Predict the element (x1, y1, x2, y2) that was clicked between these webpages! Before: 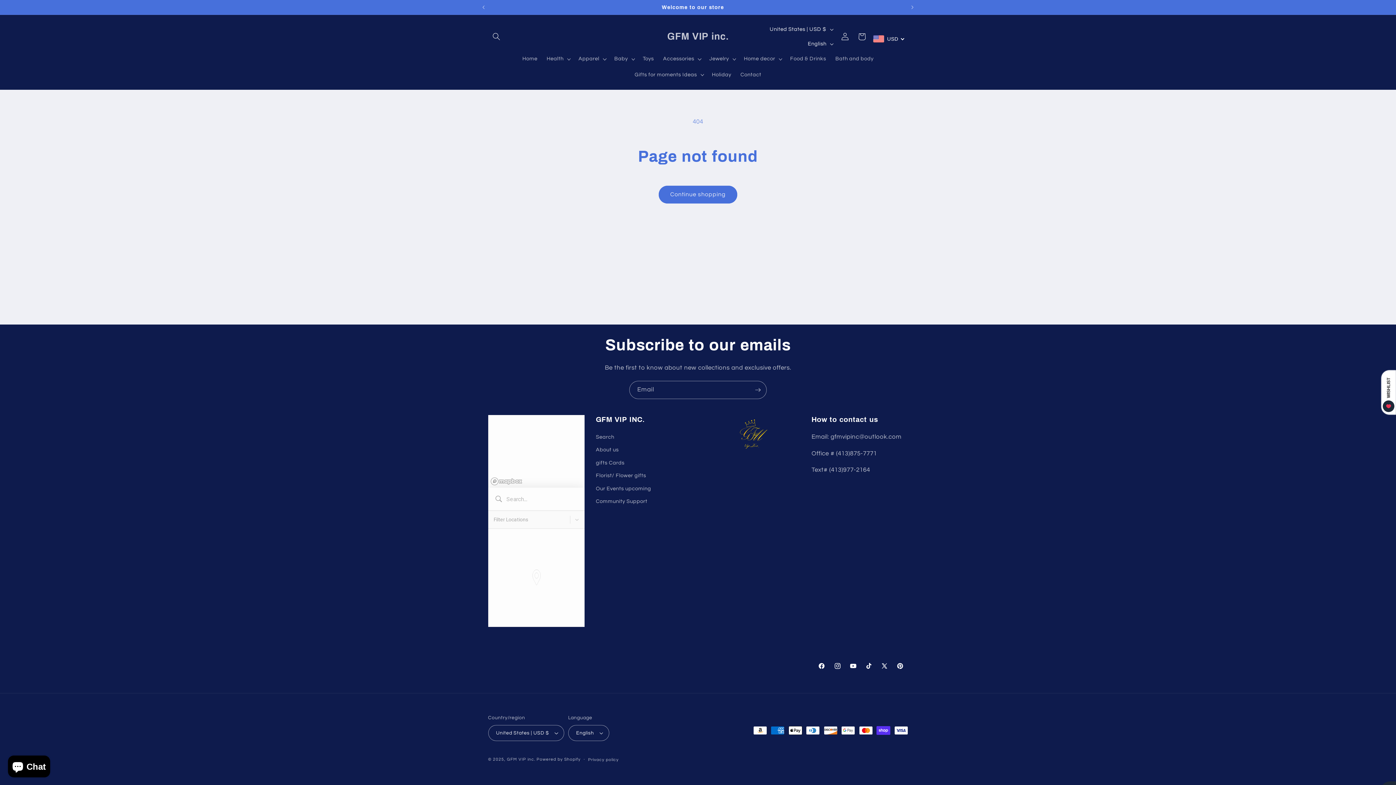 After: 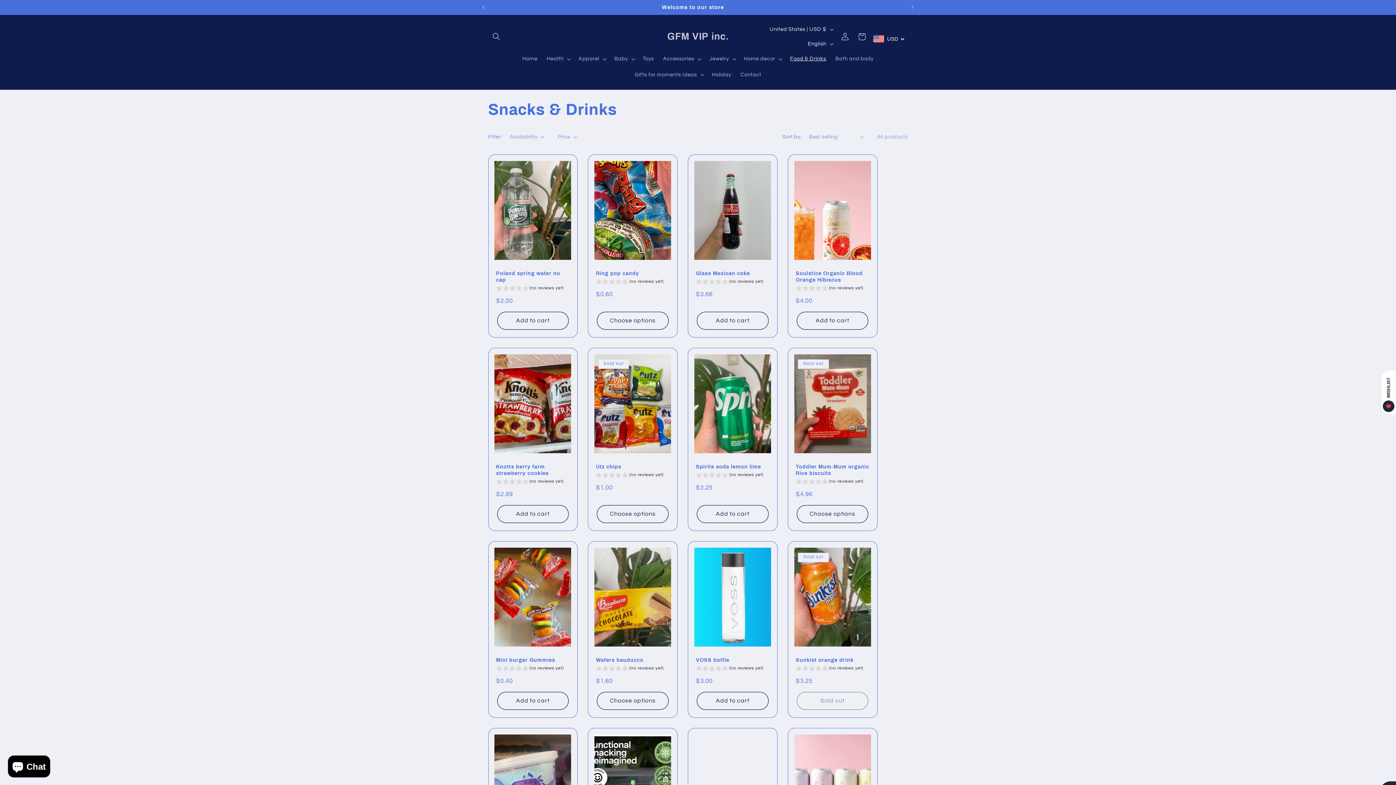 Action: label: Food & Drinks bbox: (785, 51, 830, 66)